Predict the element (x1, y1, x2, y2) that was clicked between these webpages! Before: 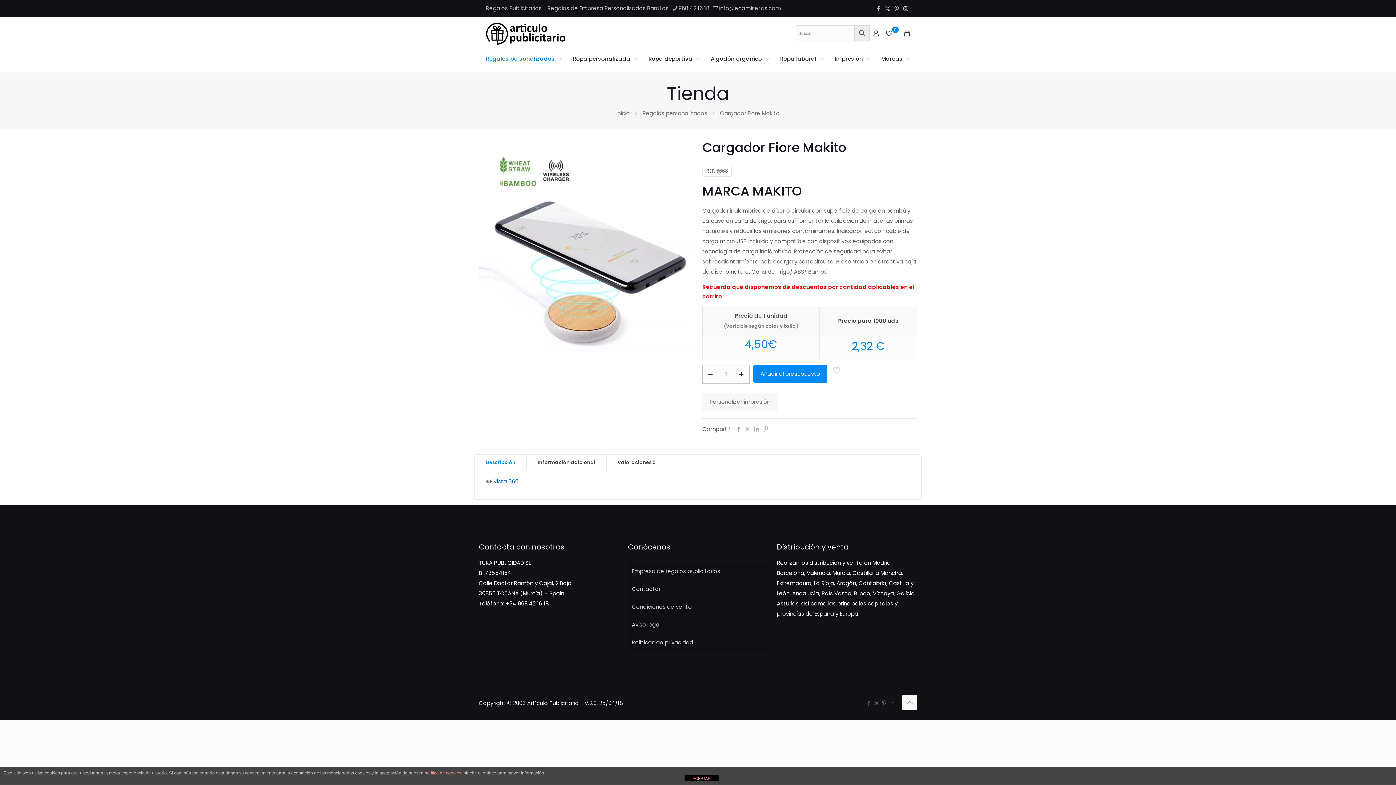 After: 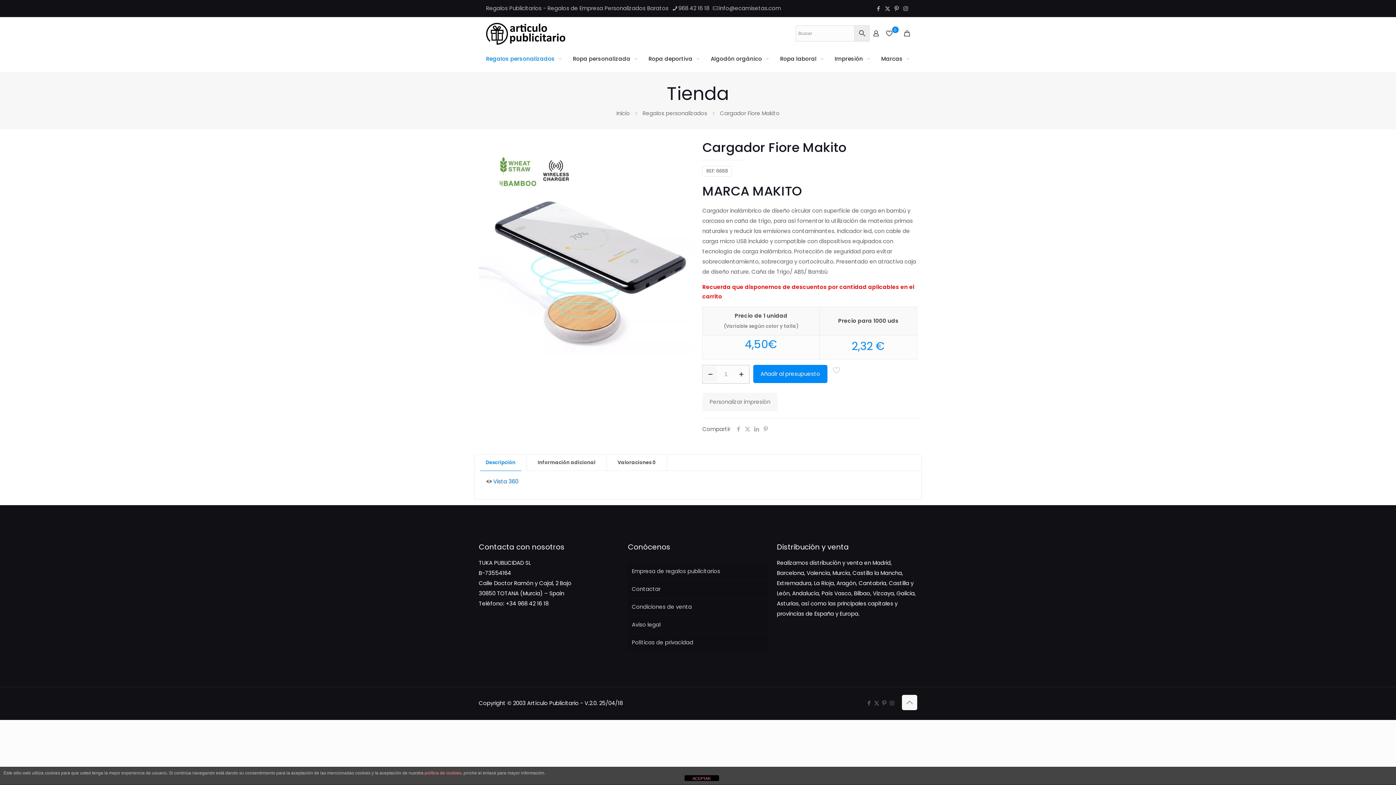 Action: bbox: (704, 366, 717, 382) label: decrease quantity